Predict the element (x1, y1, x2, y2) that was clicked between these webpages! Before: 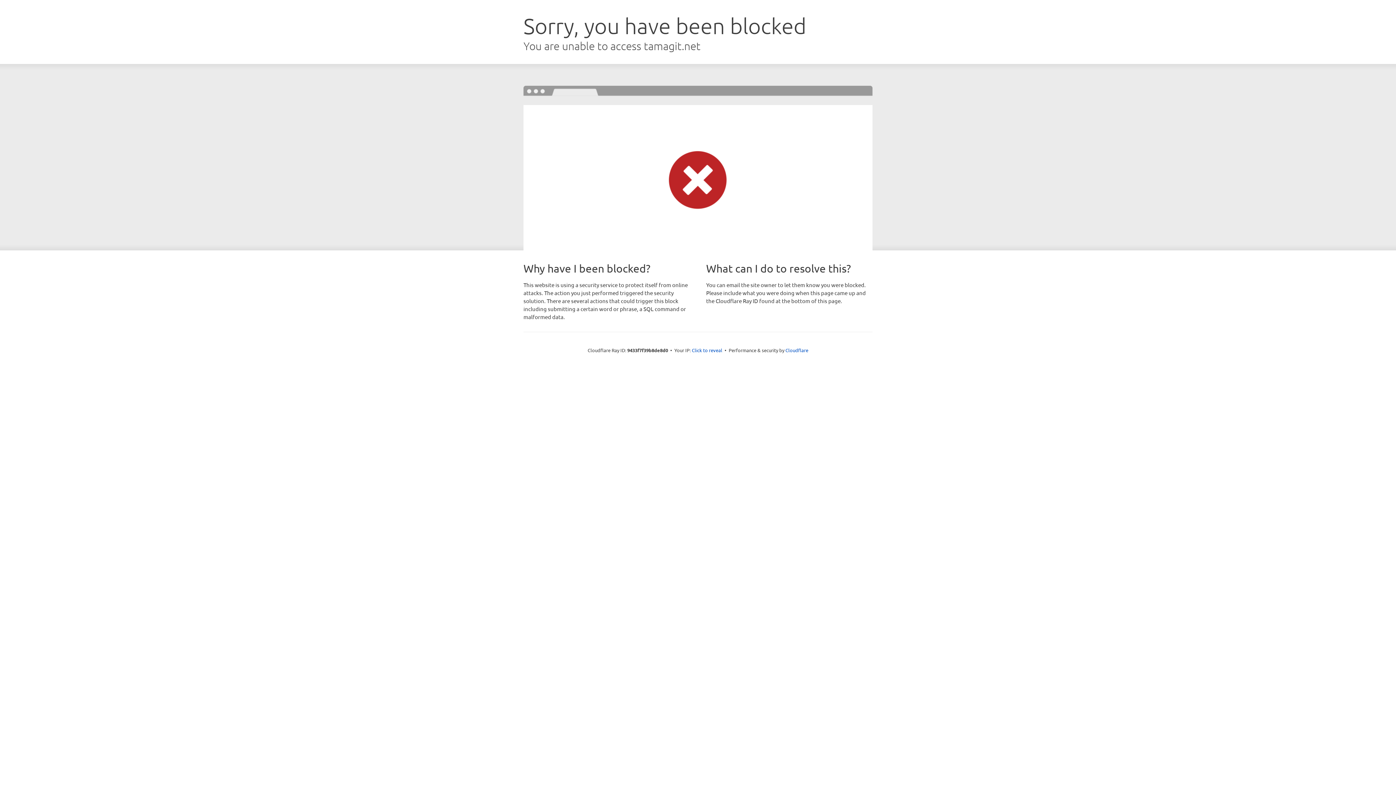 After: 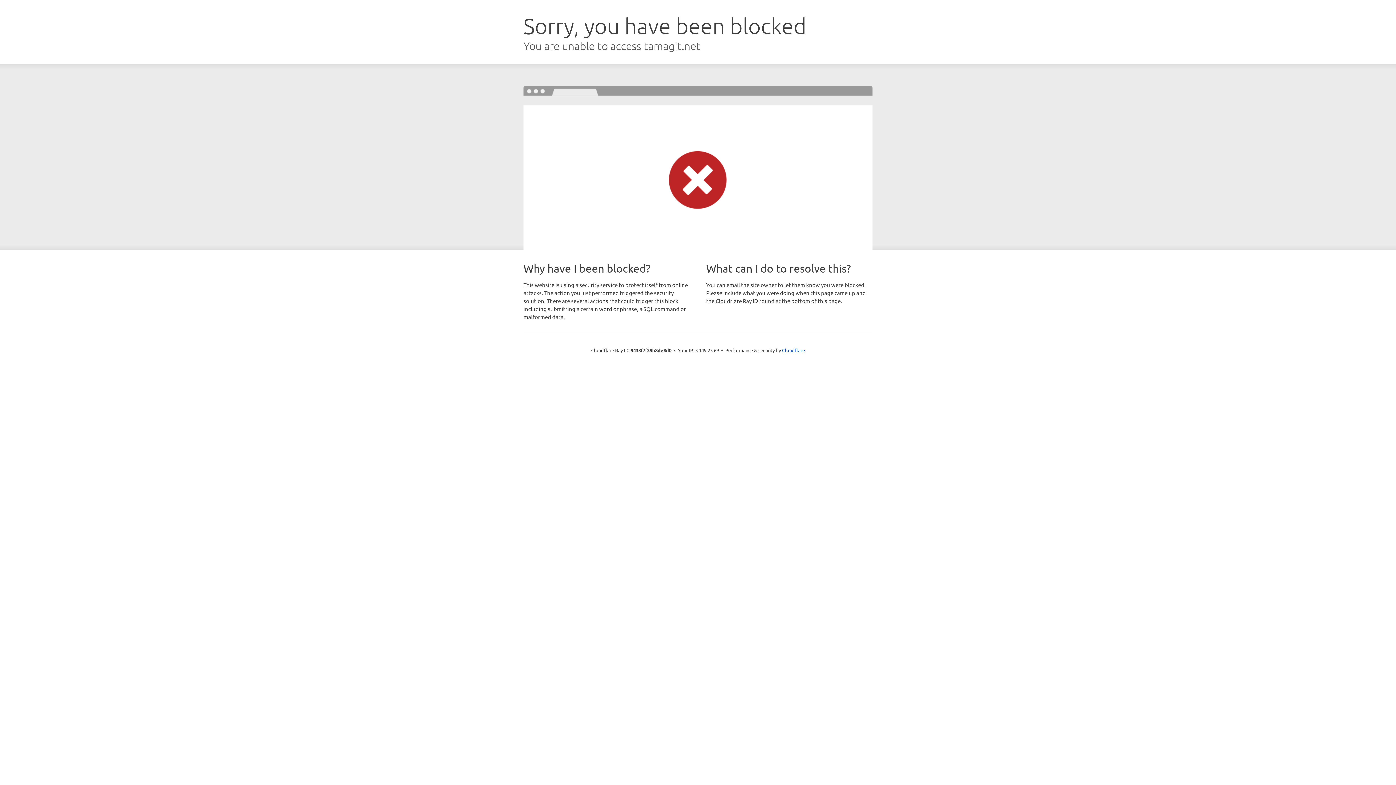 Action: label: Click to reveal bbox: (692, 346, 722, 353)